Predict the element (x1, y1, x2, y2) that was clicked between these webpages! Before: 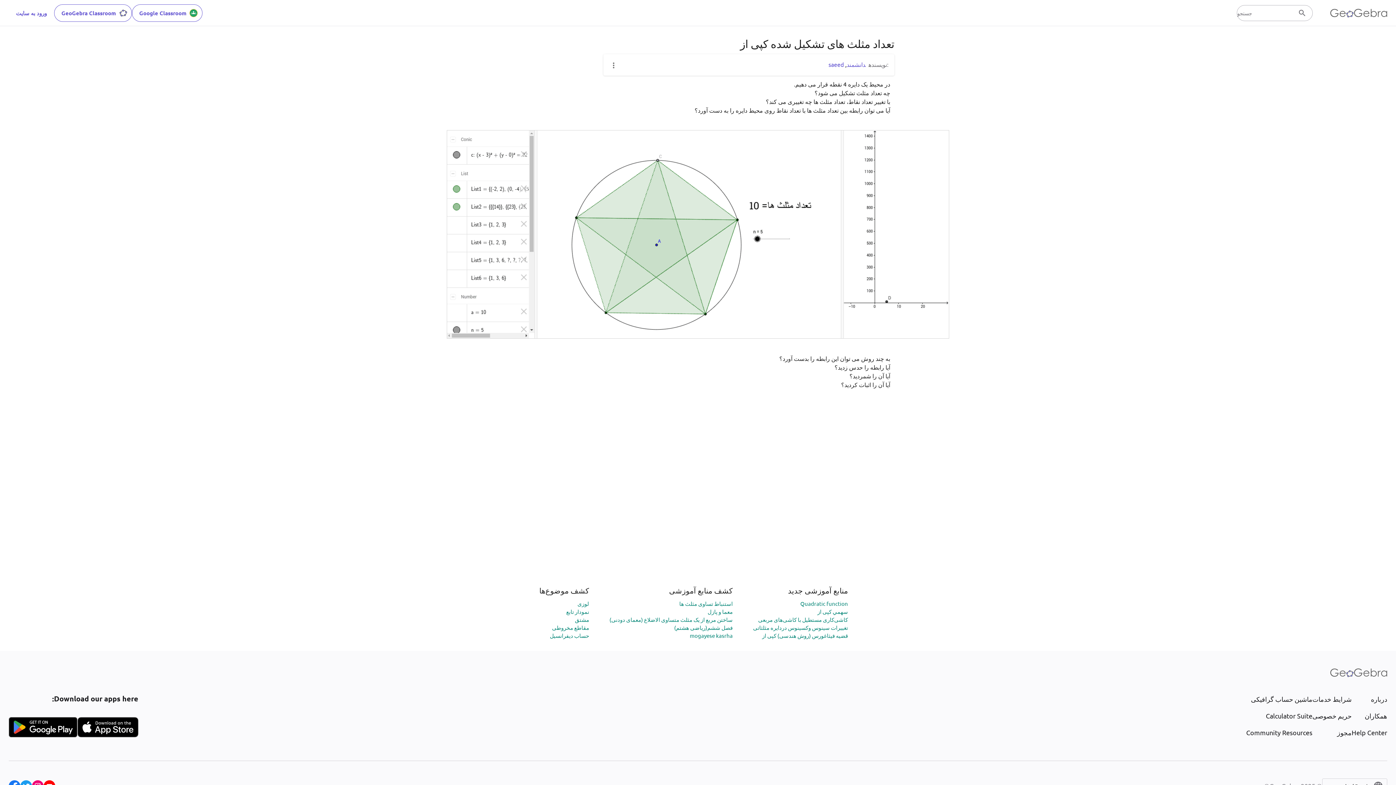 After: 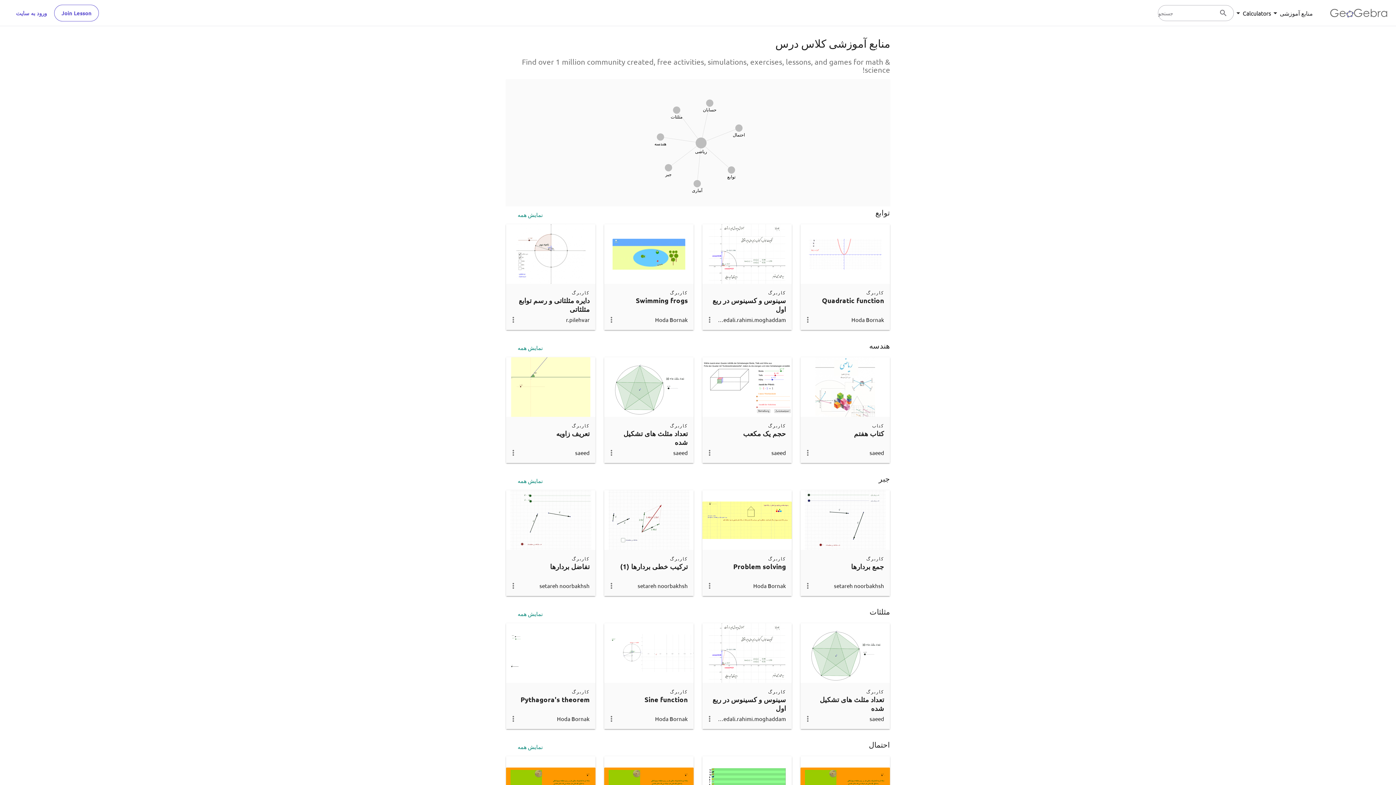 Action: bbox: (1246, 728, 1312, 737) label: Community Resources